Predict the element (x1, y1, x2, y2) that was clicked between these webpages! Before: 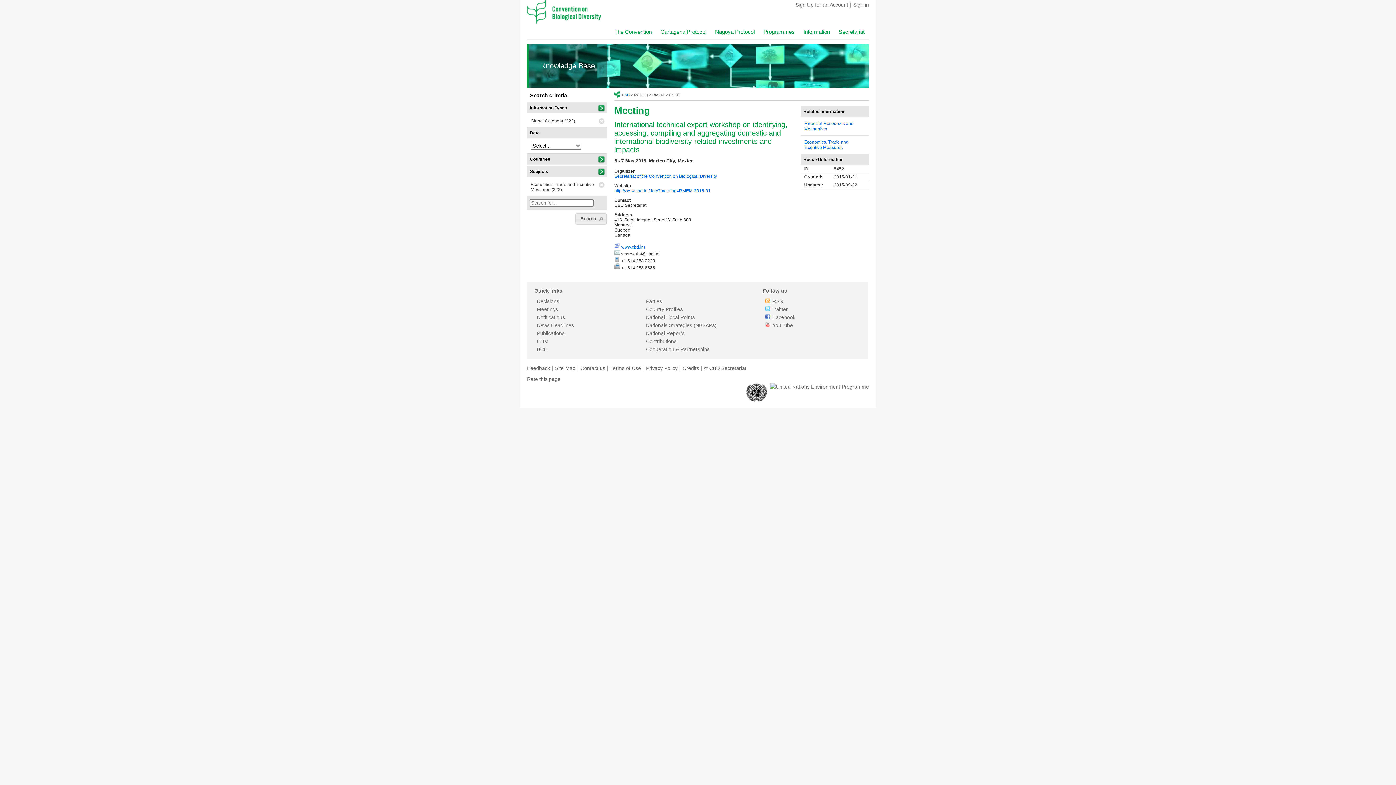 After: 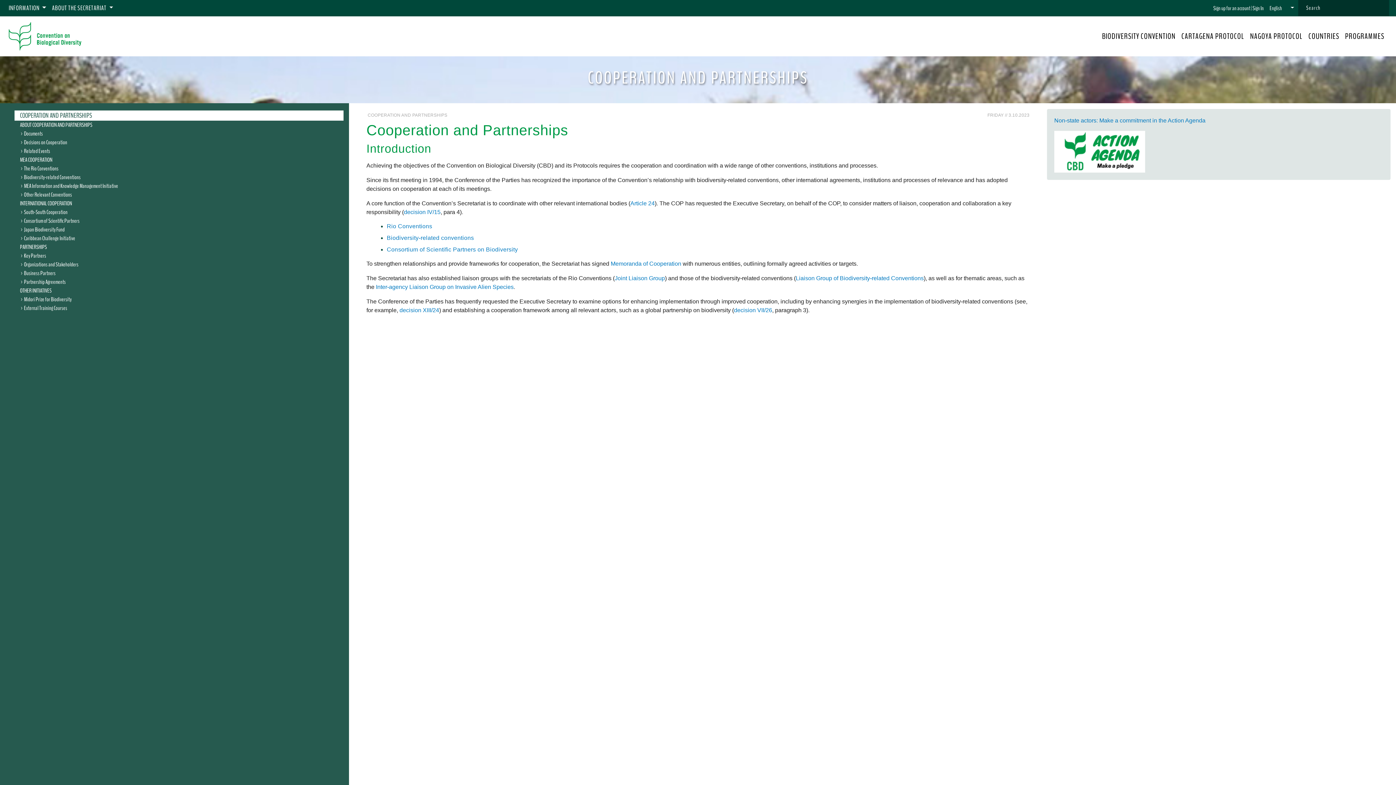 Action: bbox: (646, 346, 709, 352) label: Cooperation & Partnerships